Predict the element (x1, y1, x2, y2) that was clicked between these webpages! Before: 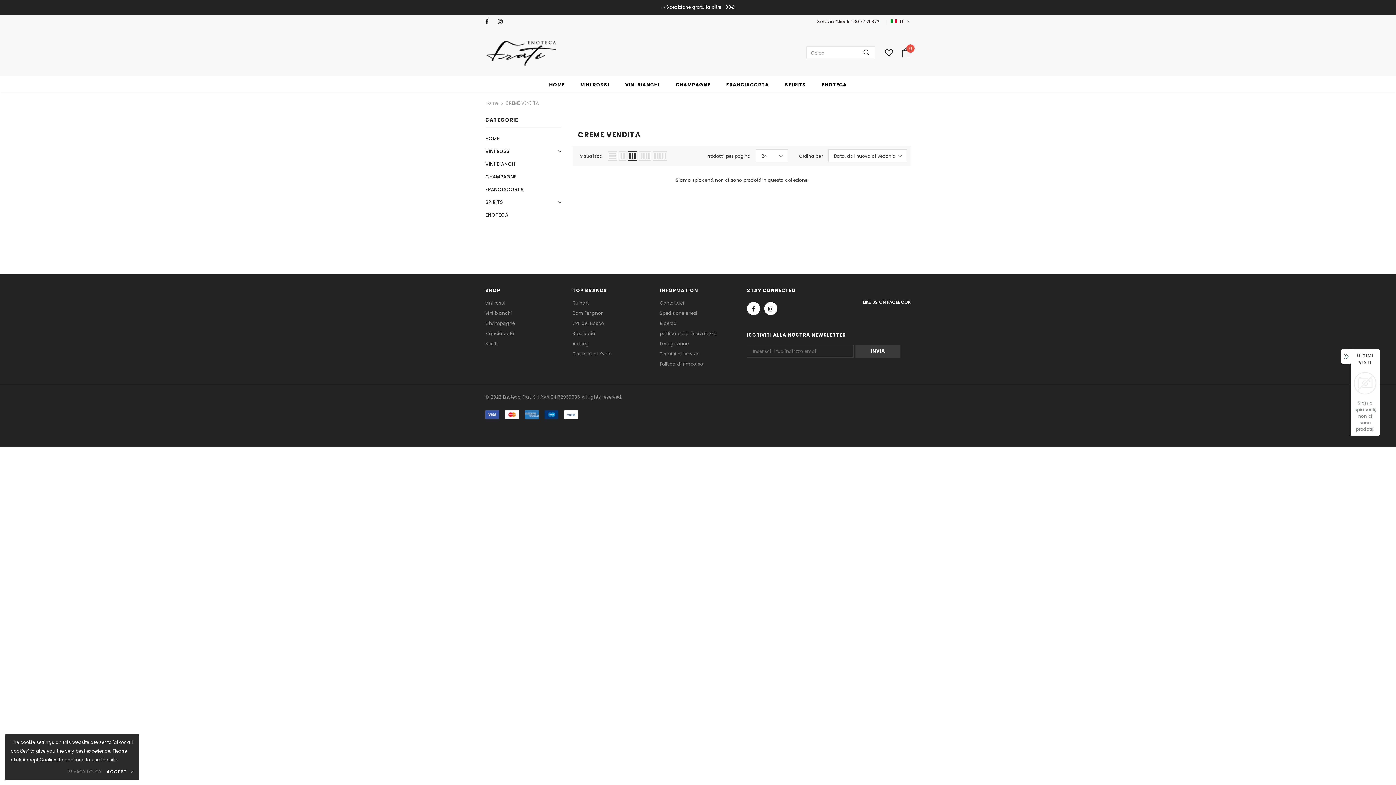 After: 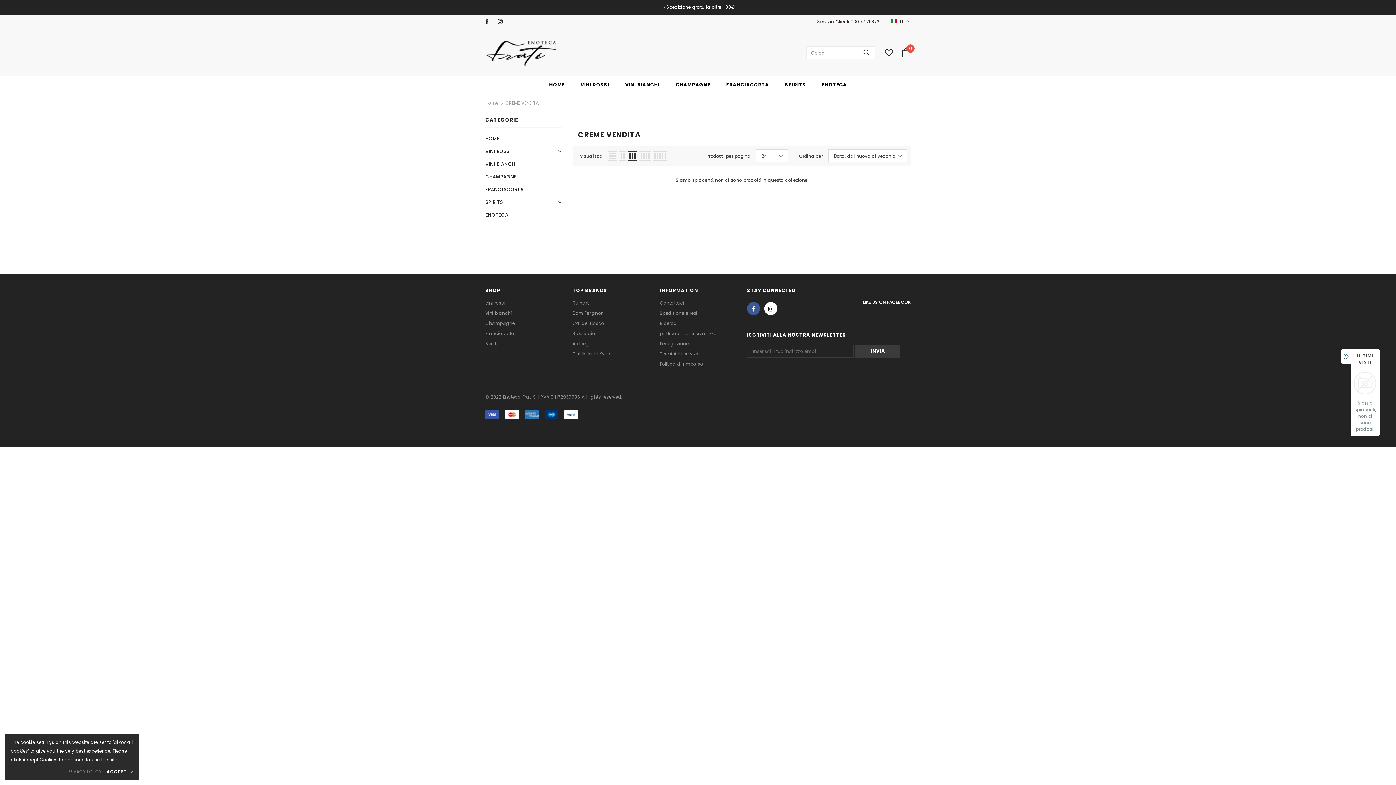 Action: bbox: (747, 302, 760, 315)